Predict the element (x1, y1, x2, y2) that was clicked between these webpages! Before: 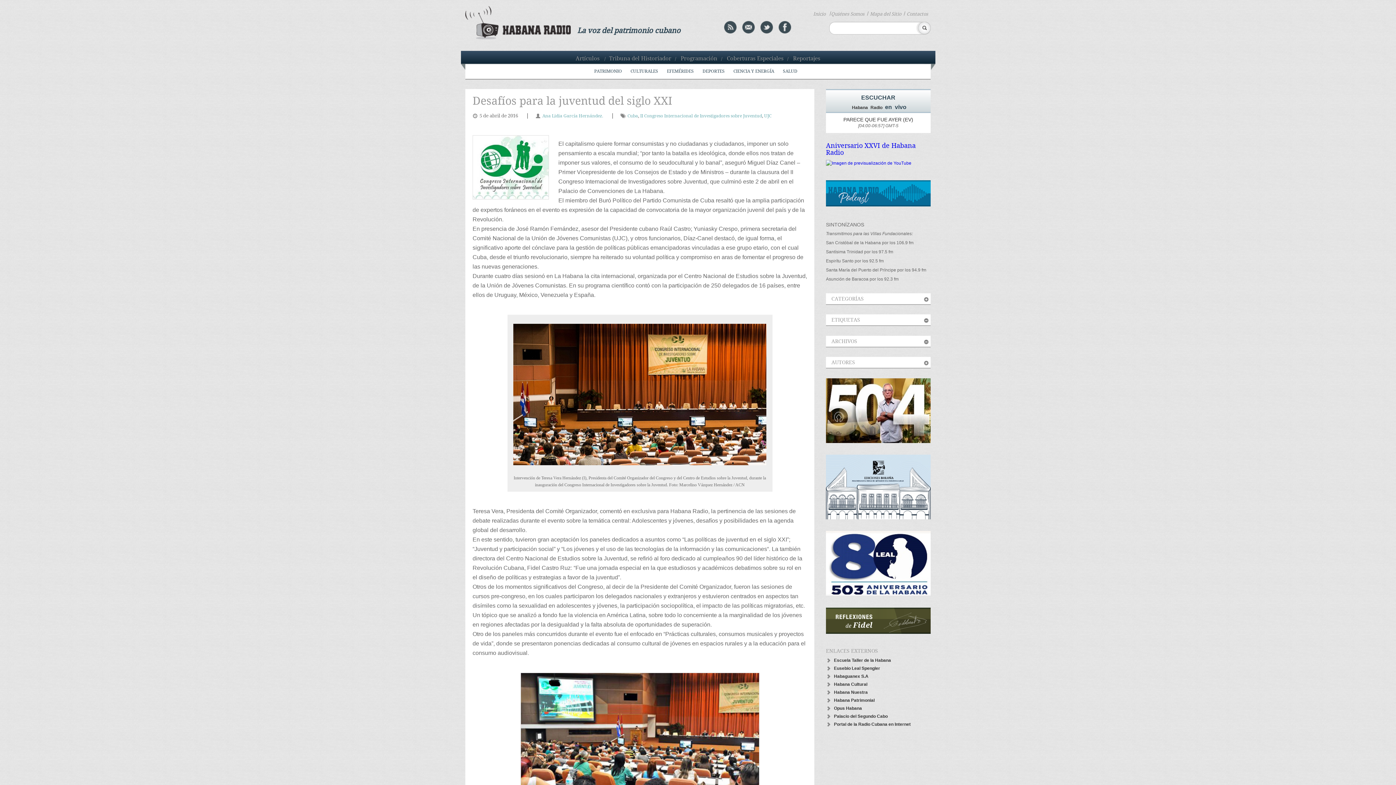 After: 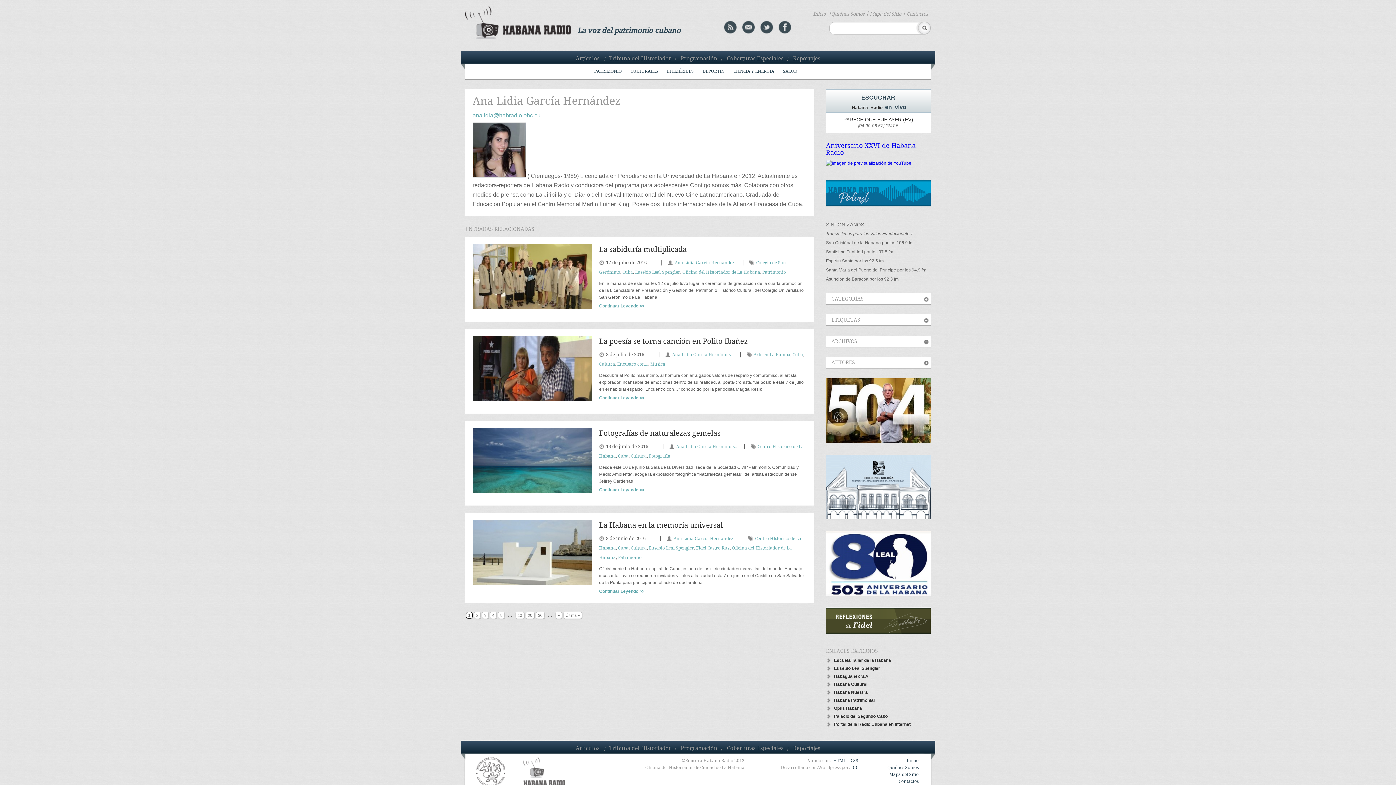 Action: bbox: (542, 113, 603, 118) label: Ana Lidia García Hernández.